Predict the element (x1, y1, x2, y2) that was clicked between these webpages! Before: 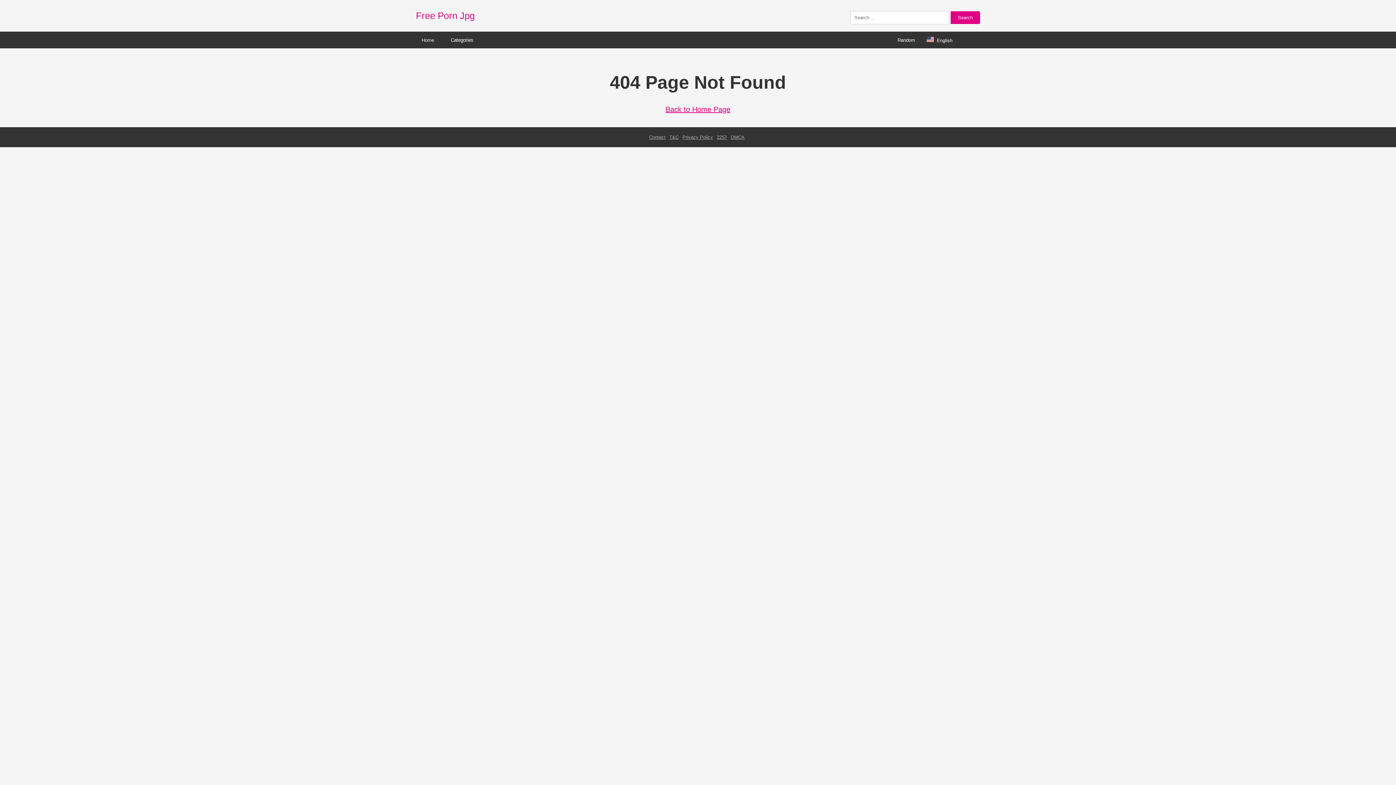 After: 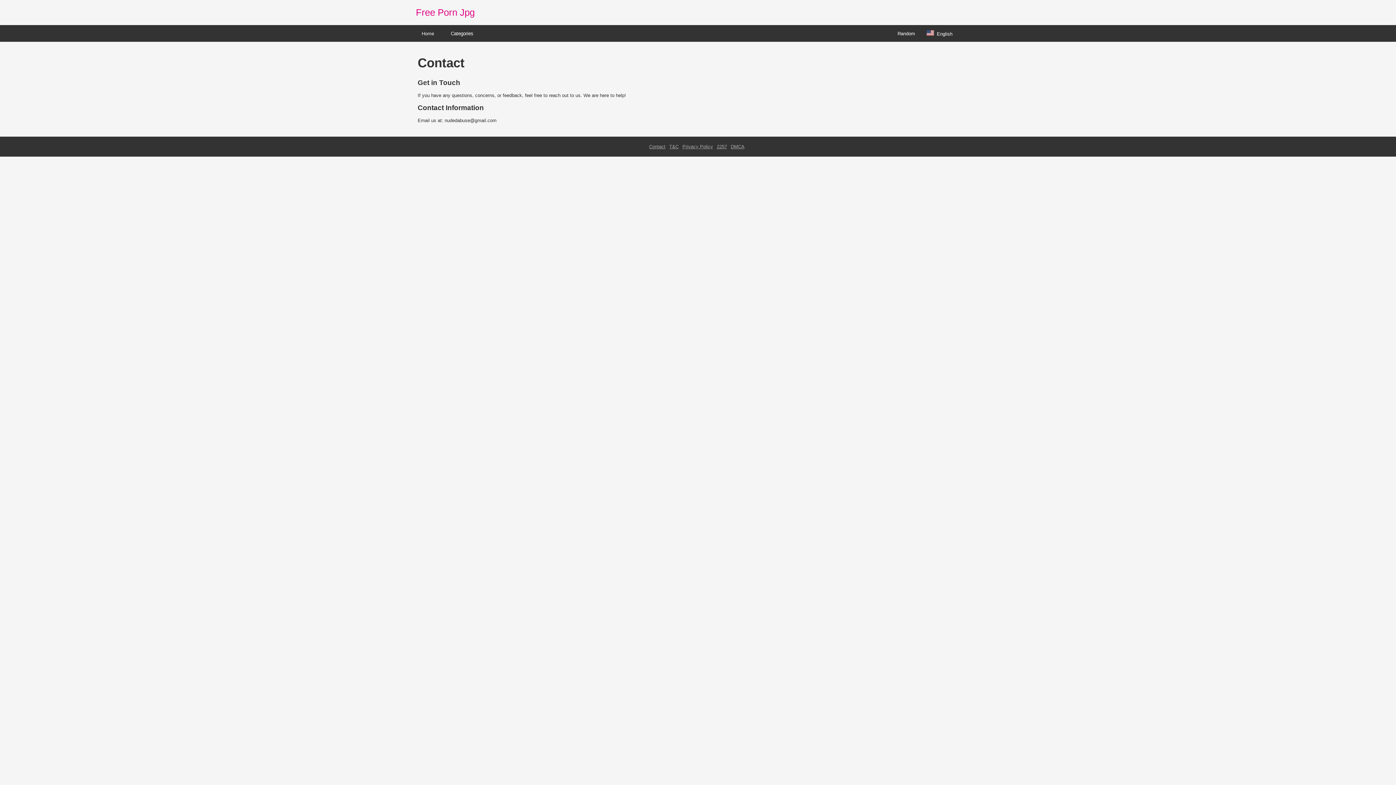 Action: label: Contact bbox: (649, 134, 665, 140)